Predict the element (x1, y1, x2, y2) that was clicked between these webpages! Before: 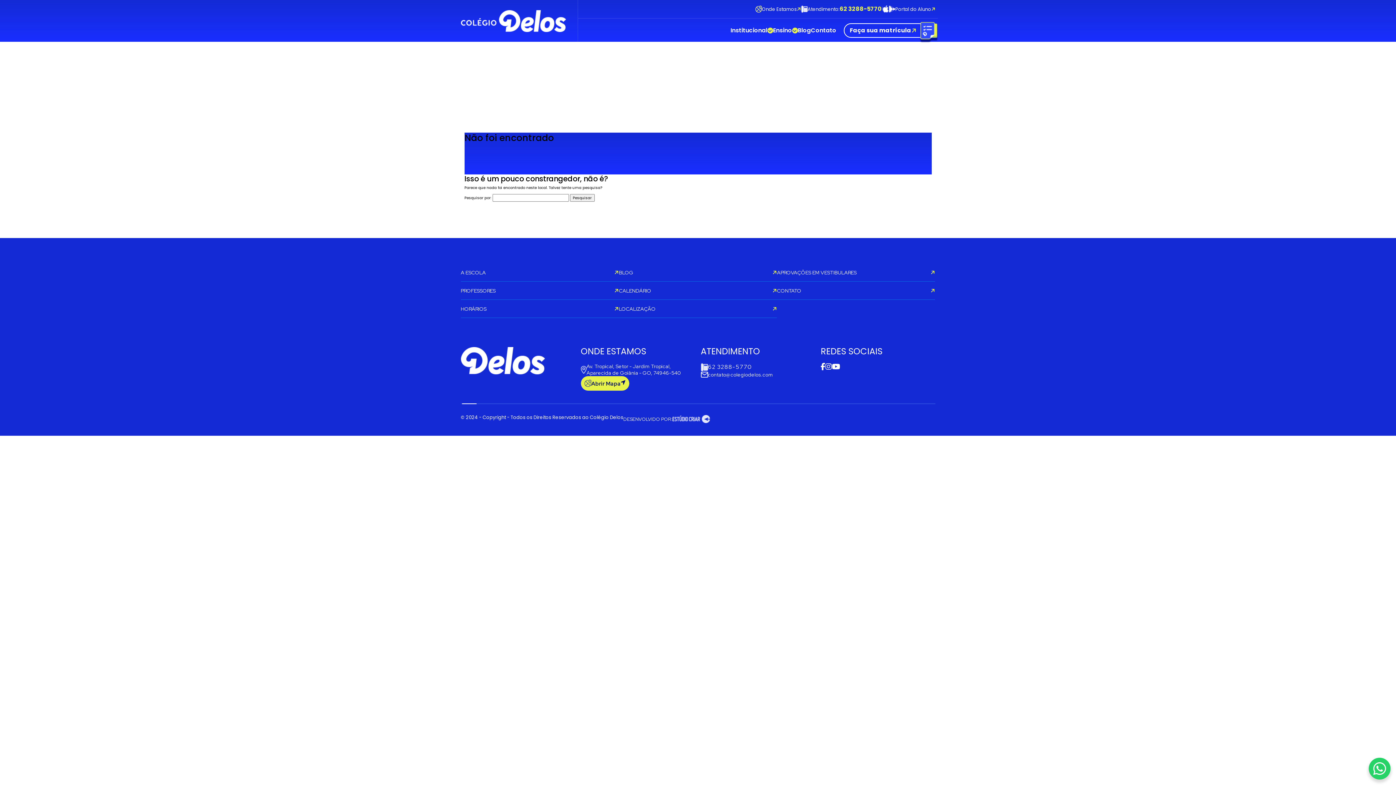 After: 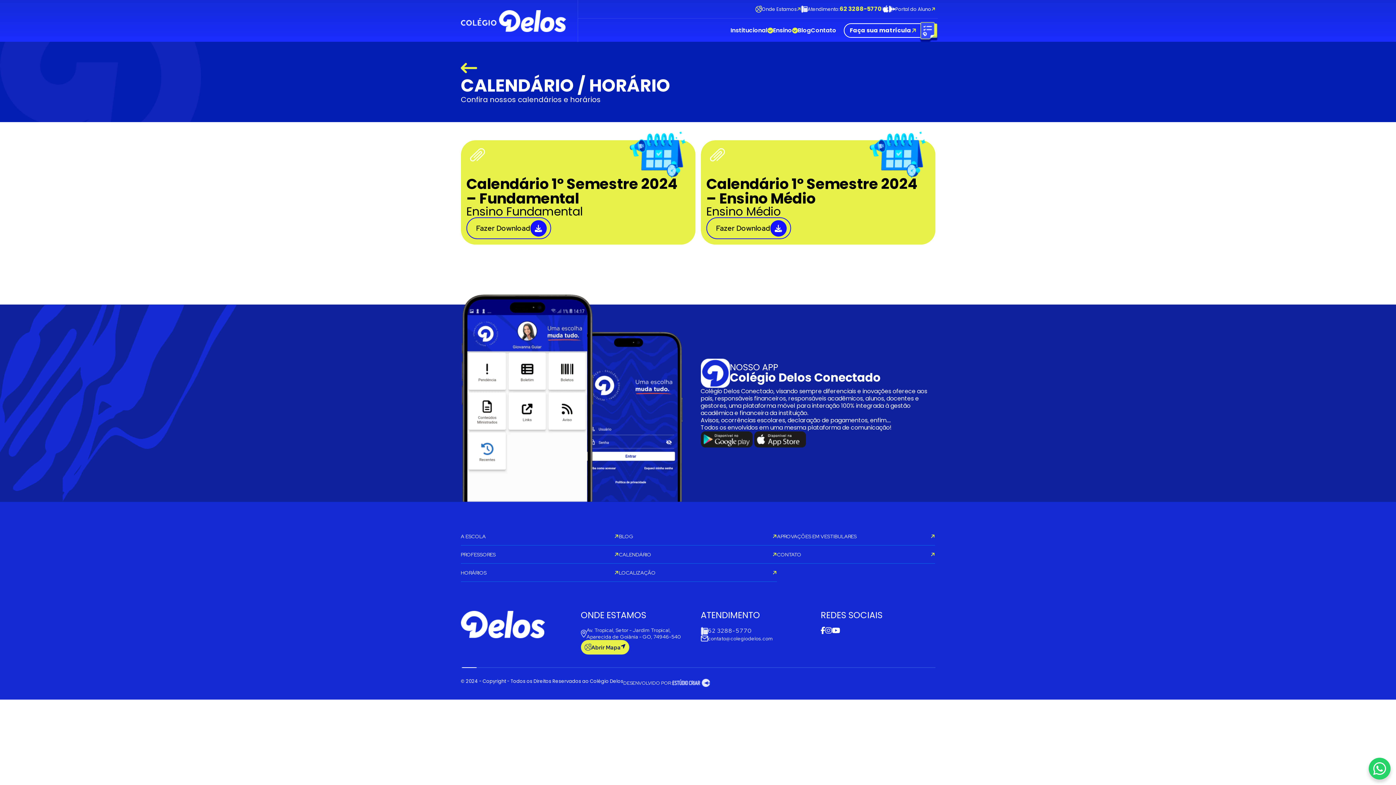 Action: label: HORÁRIOS bbox: (460, 306, 619, 311)